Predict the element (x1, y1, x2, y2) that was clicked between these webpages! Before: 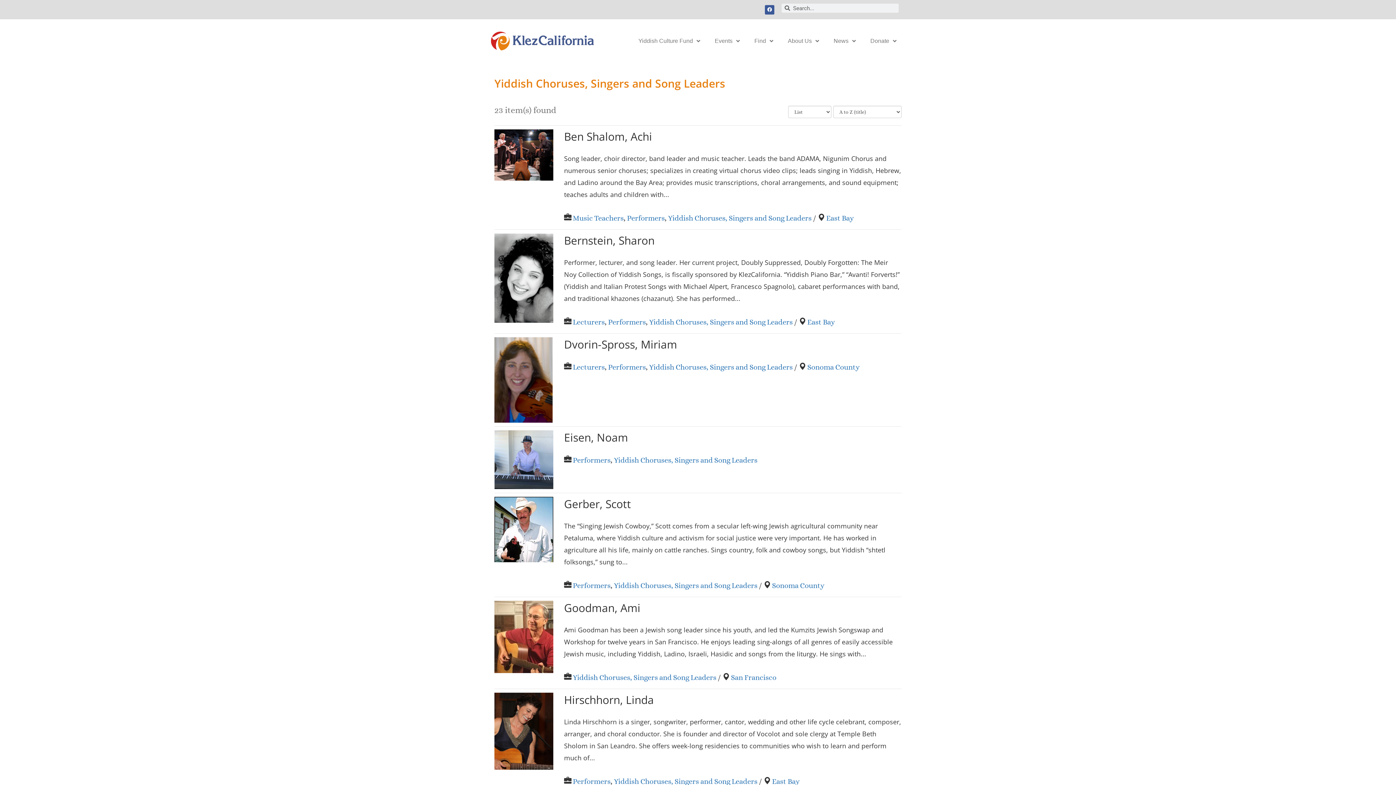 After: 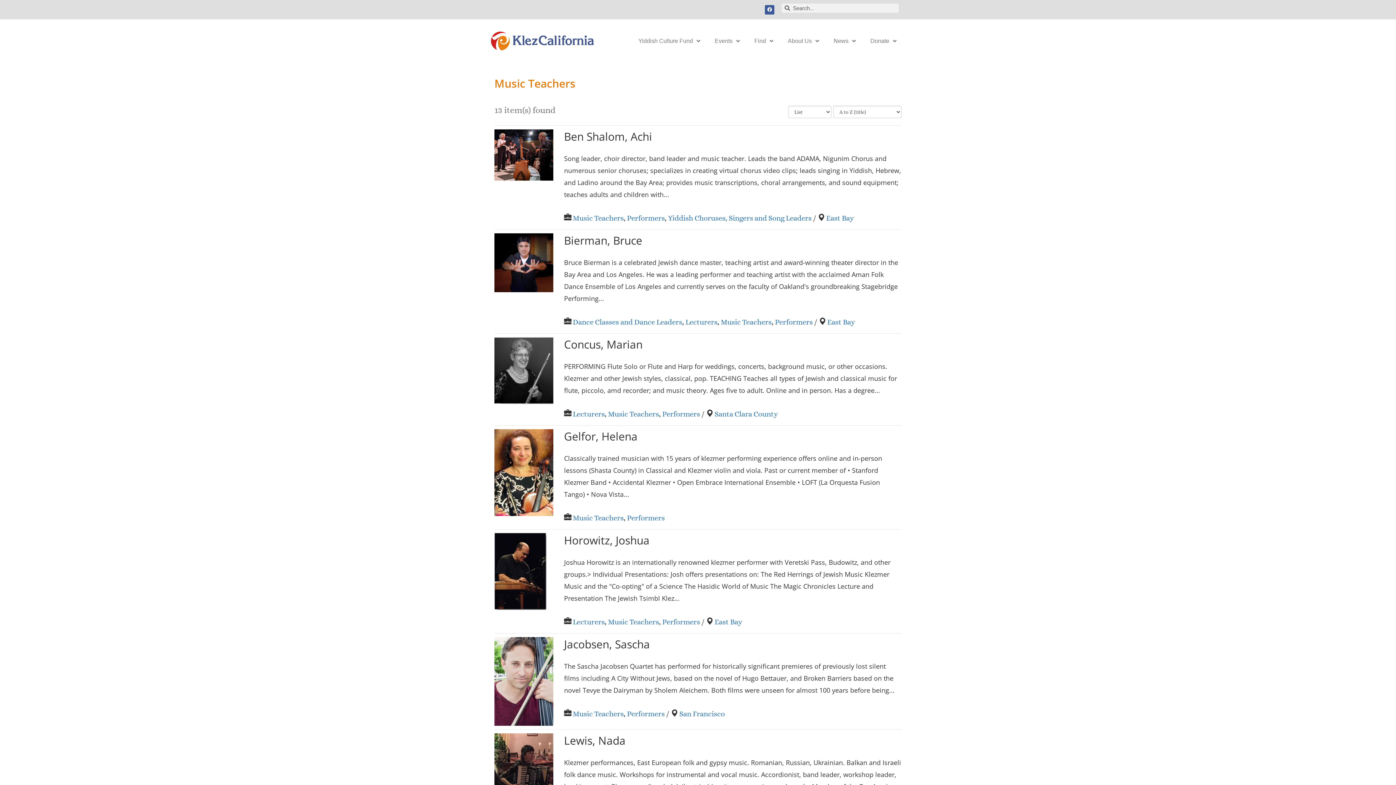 Action: label: Music Teachers bbox: (572, 213, 623, 222)